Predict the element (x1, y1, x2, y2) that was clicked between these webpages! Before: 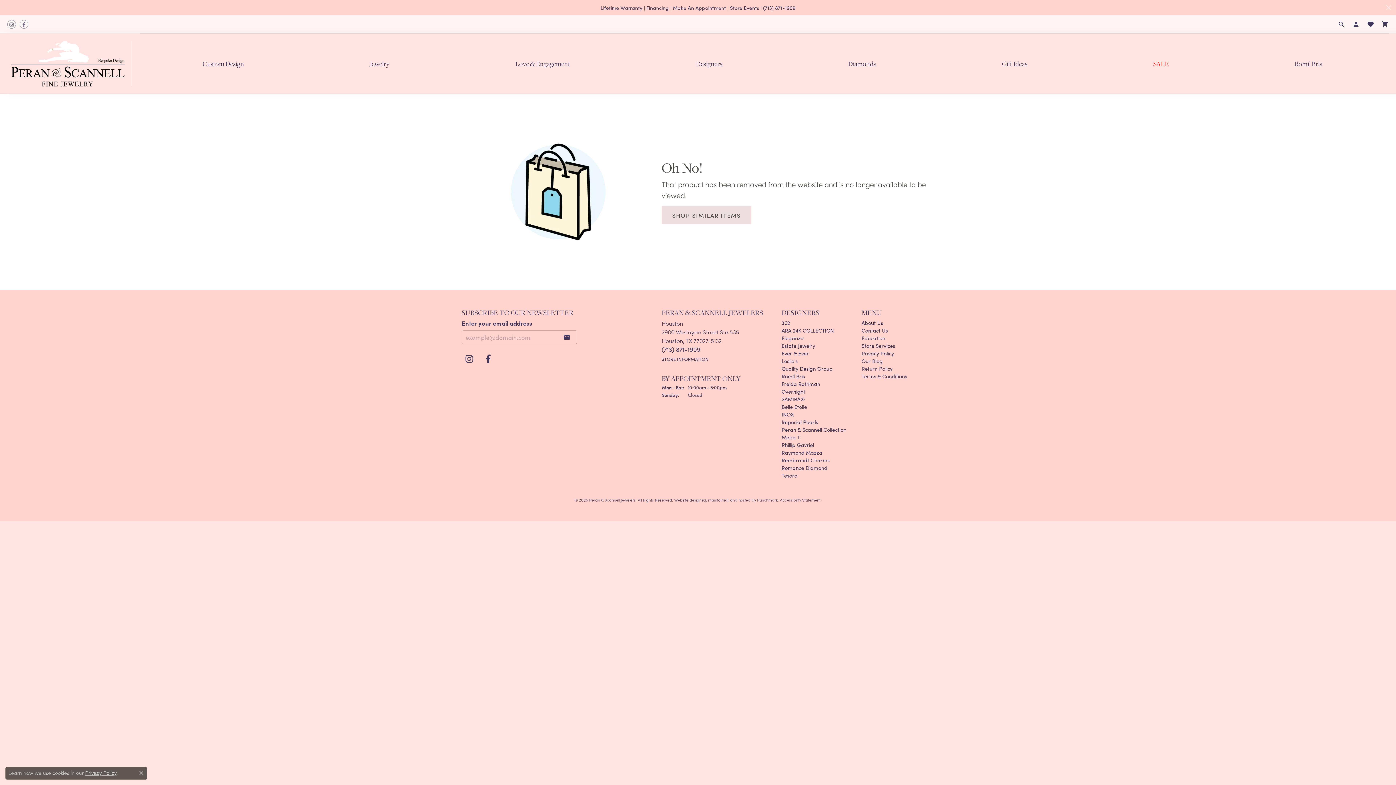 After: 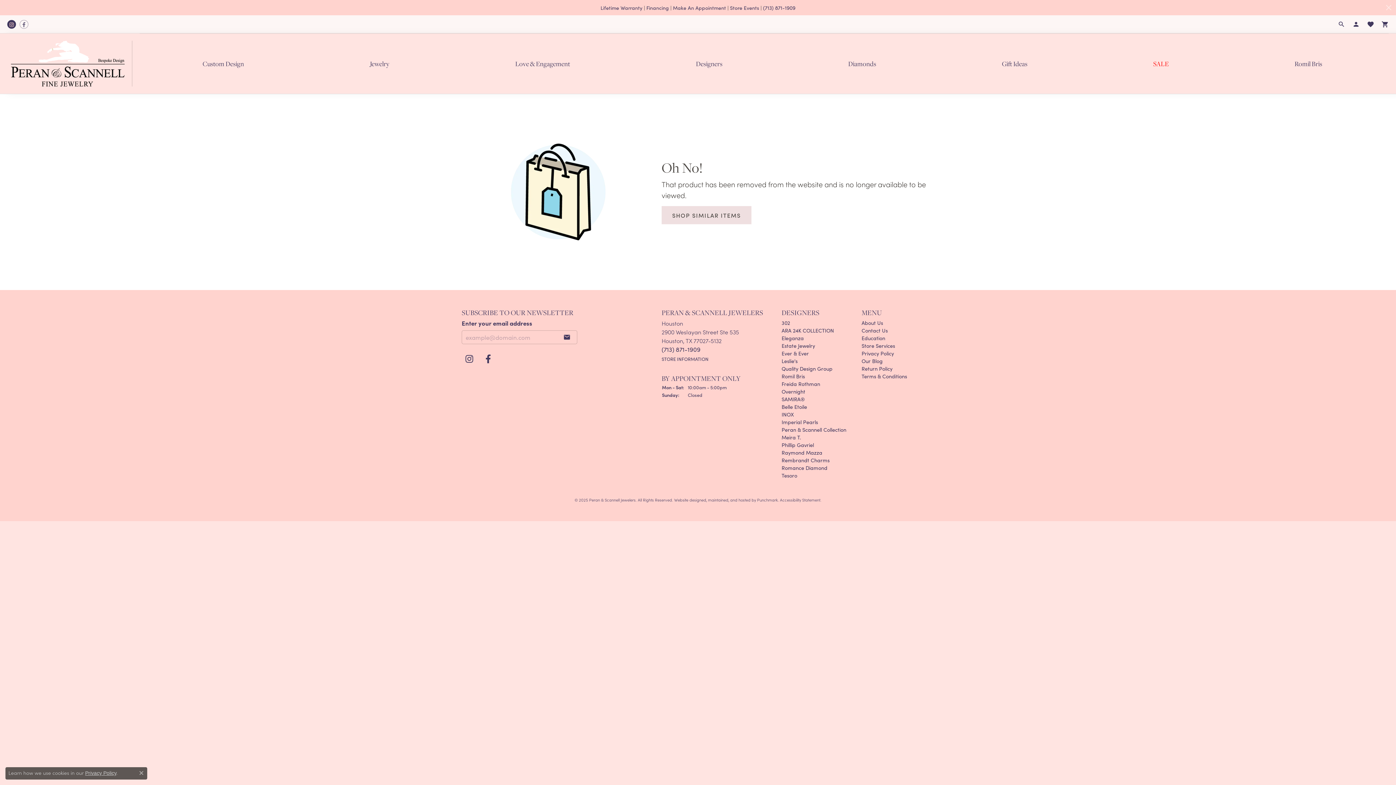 Action: bbox: (7, 20, 16, 28) label: Follow us on instagram